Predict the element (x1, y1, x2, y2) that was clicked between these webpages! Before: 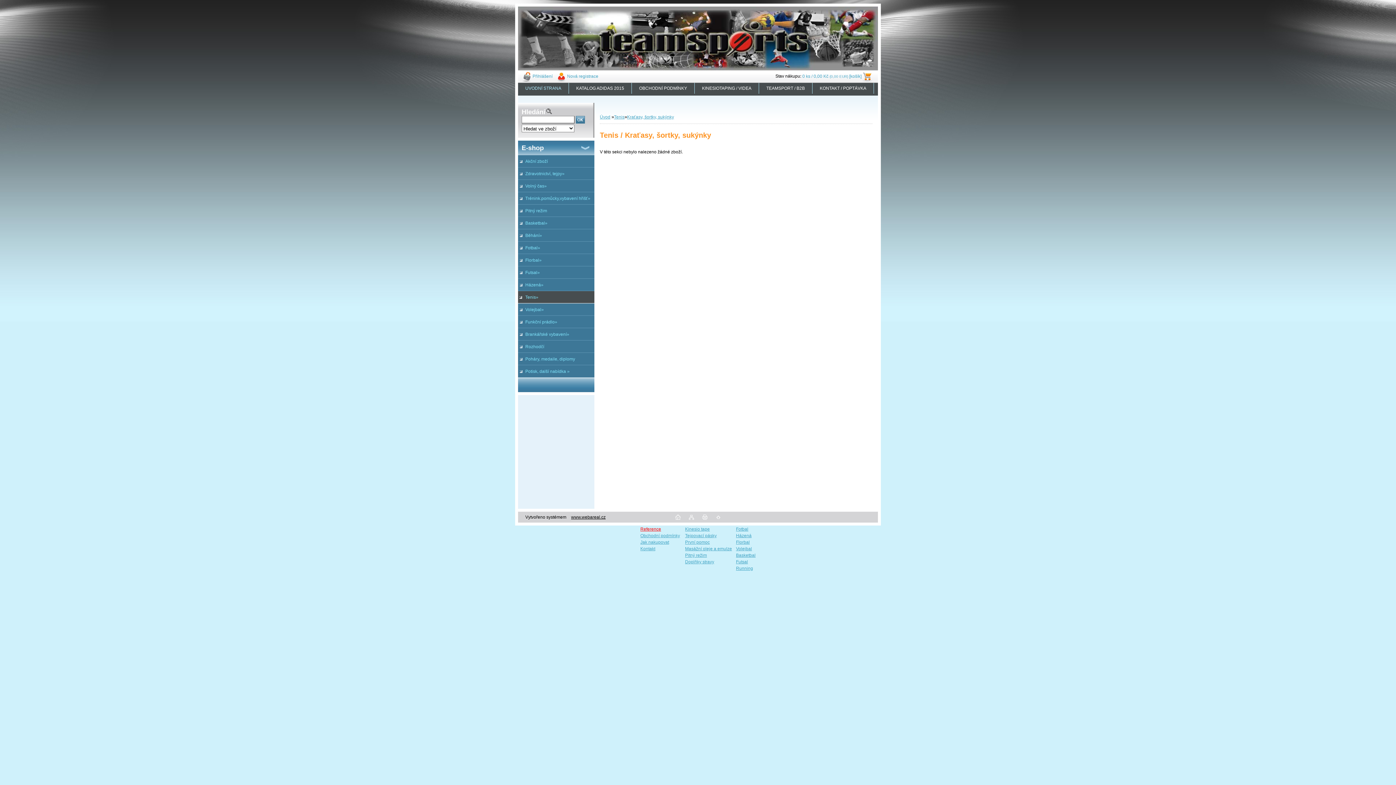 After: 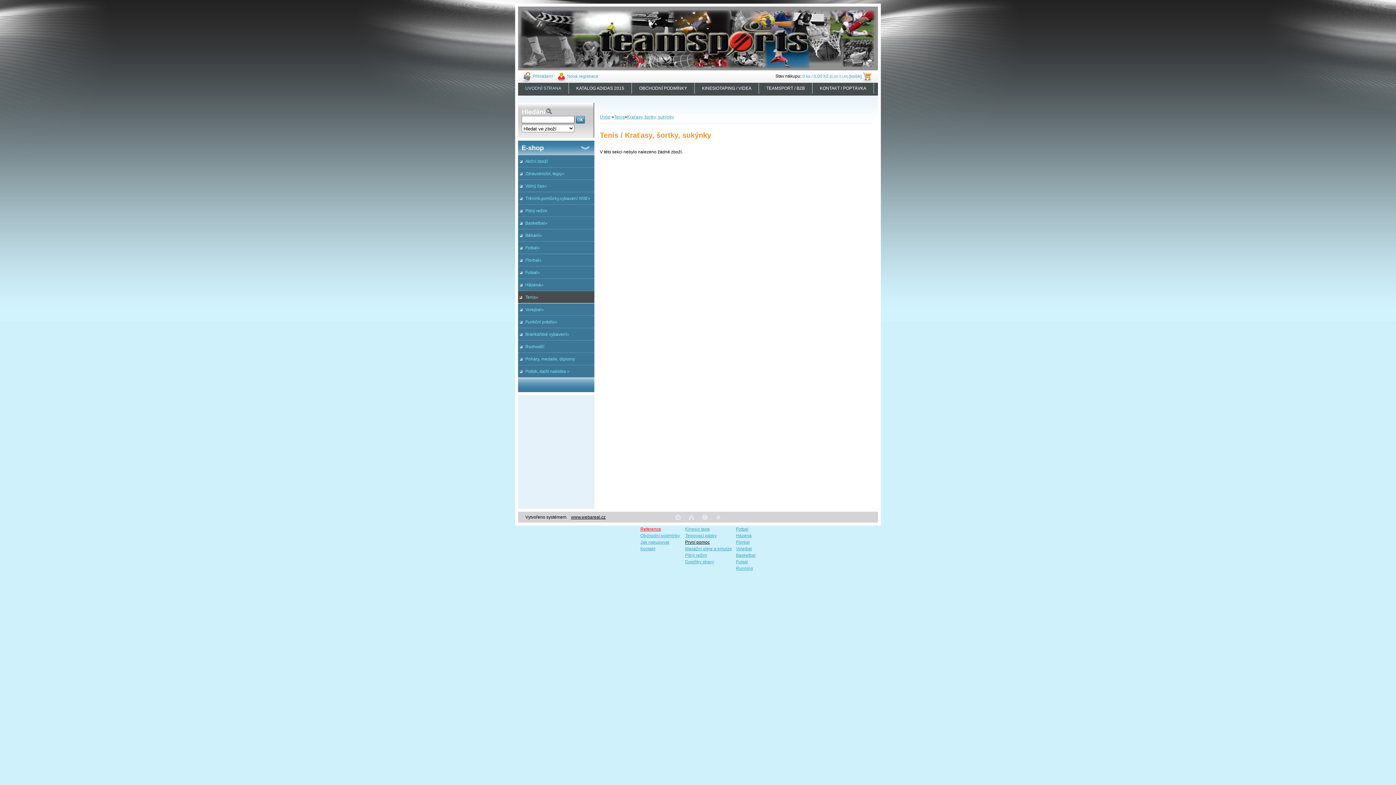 Action: label: První pomoc bbox: (685, 540, 710, 545)